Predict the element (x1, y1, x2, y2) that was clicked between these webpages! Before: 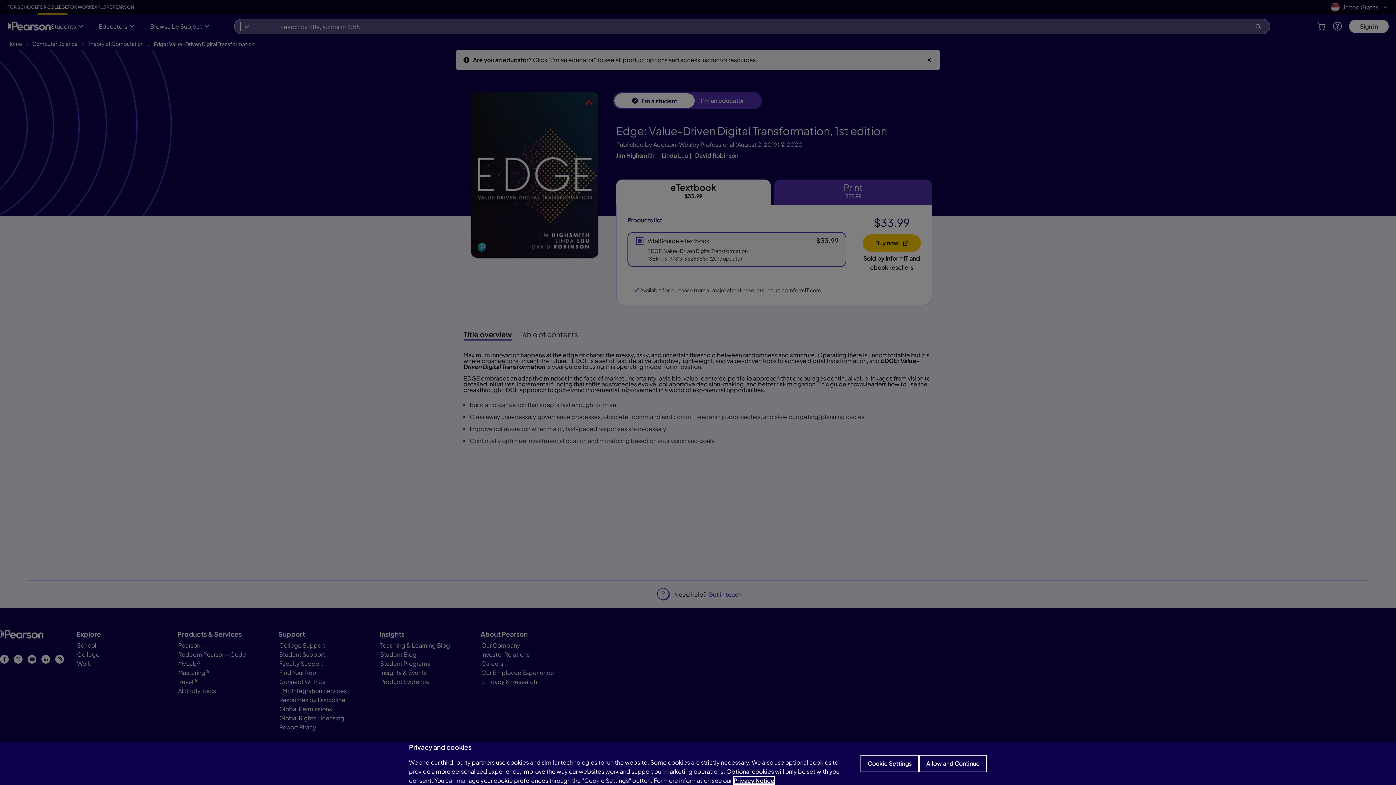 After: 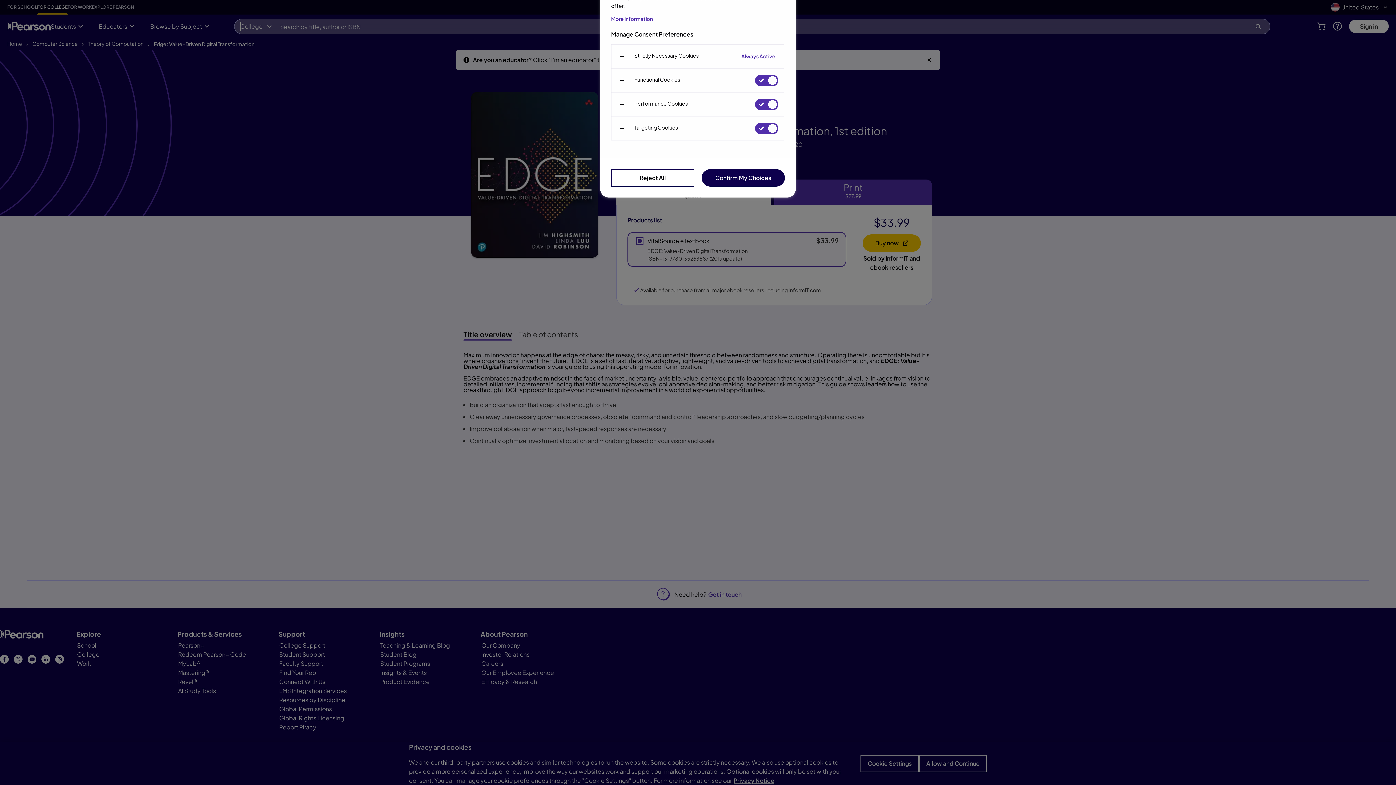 Action: bbox: (860, 755, 919, 772) label: Cookie Settings